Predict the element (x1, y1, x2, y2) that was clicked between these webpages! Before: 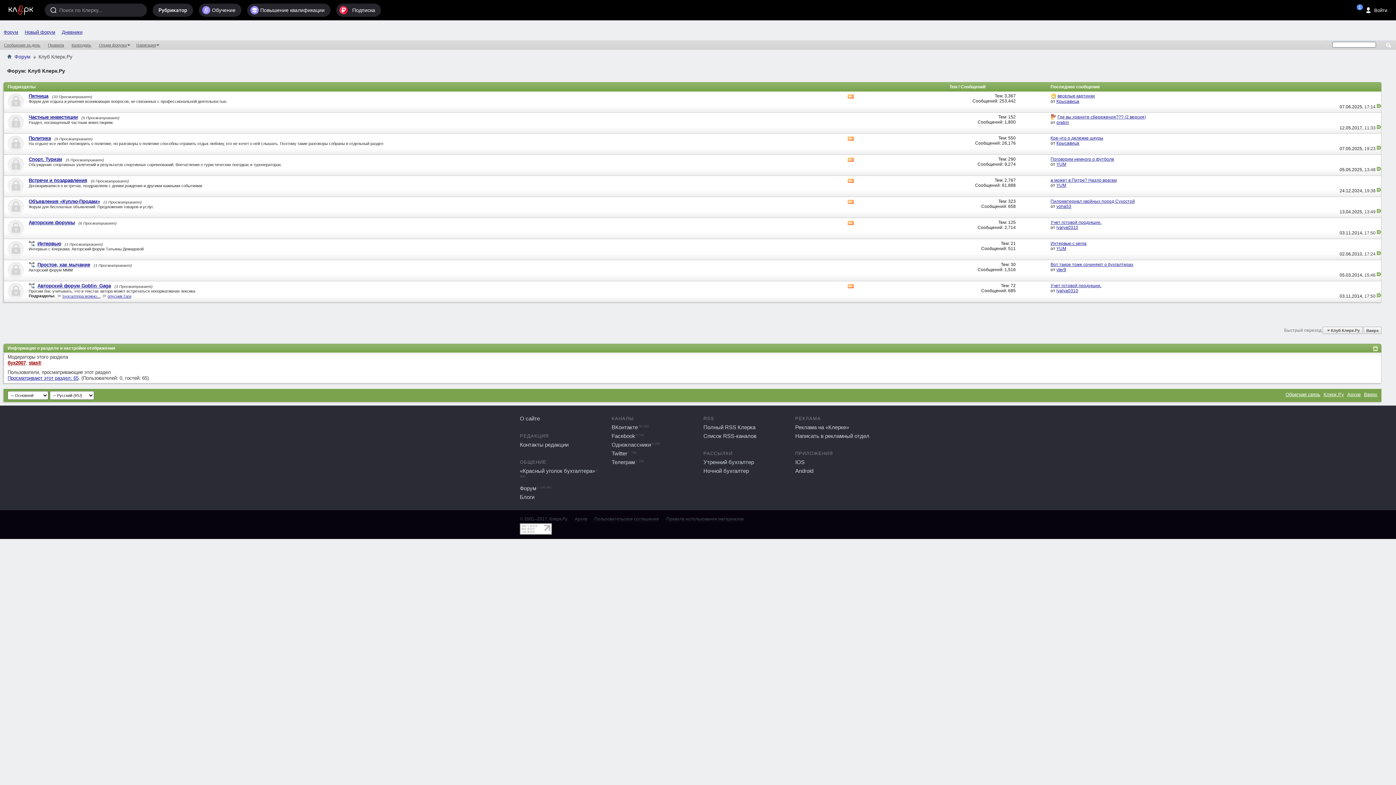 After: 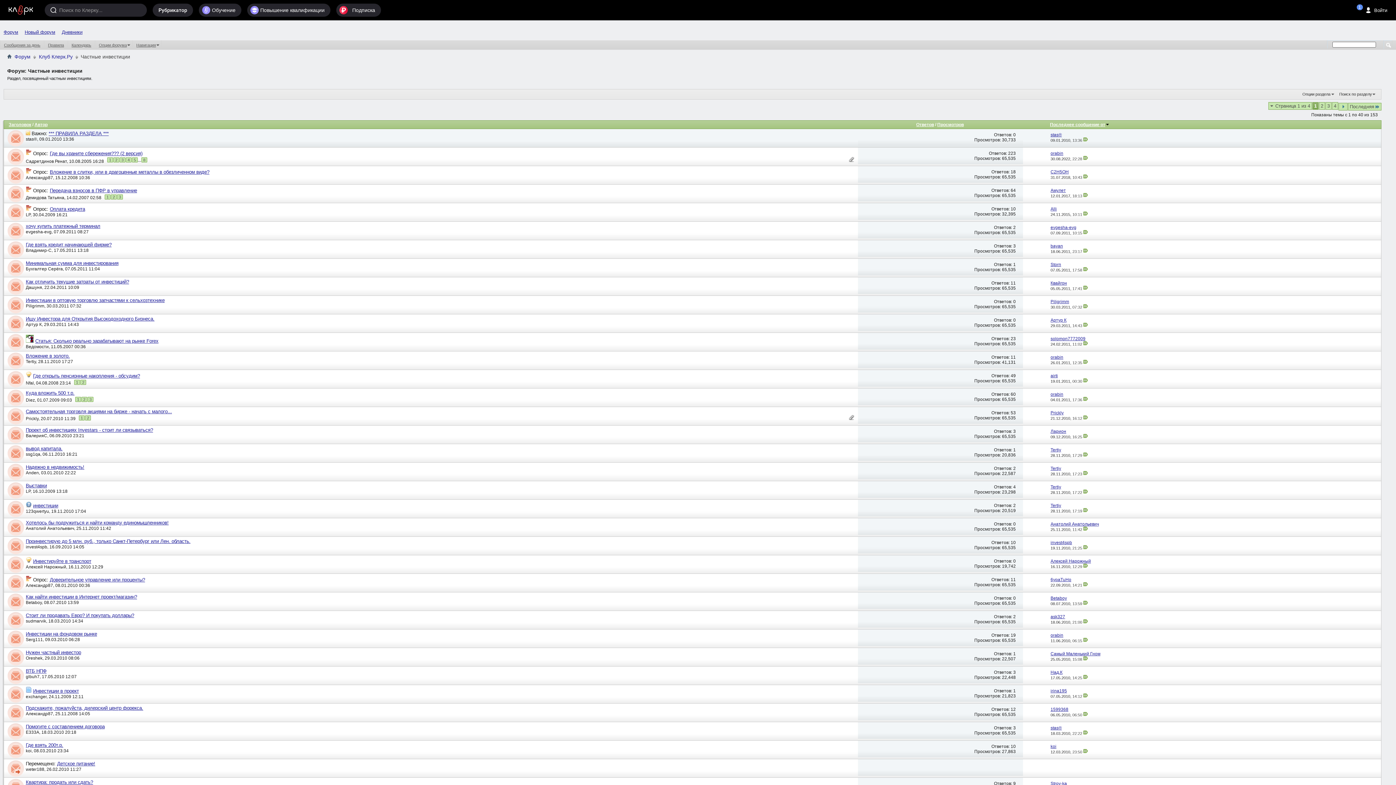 Action: bbox: (28, 114, 77, 120) label: Частные инвестиции